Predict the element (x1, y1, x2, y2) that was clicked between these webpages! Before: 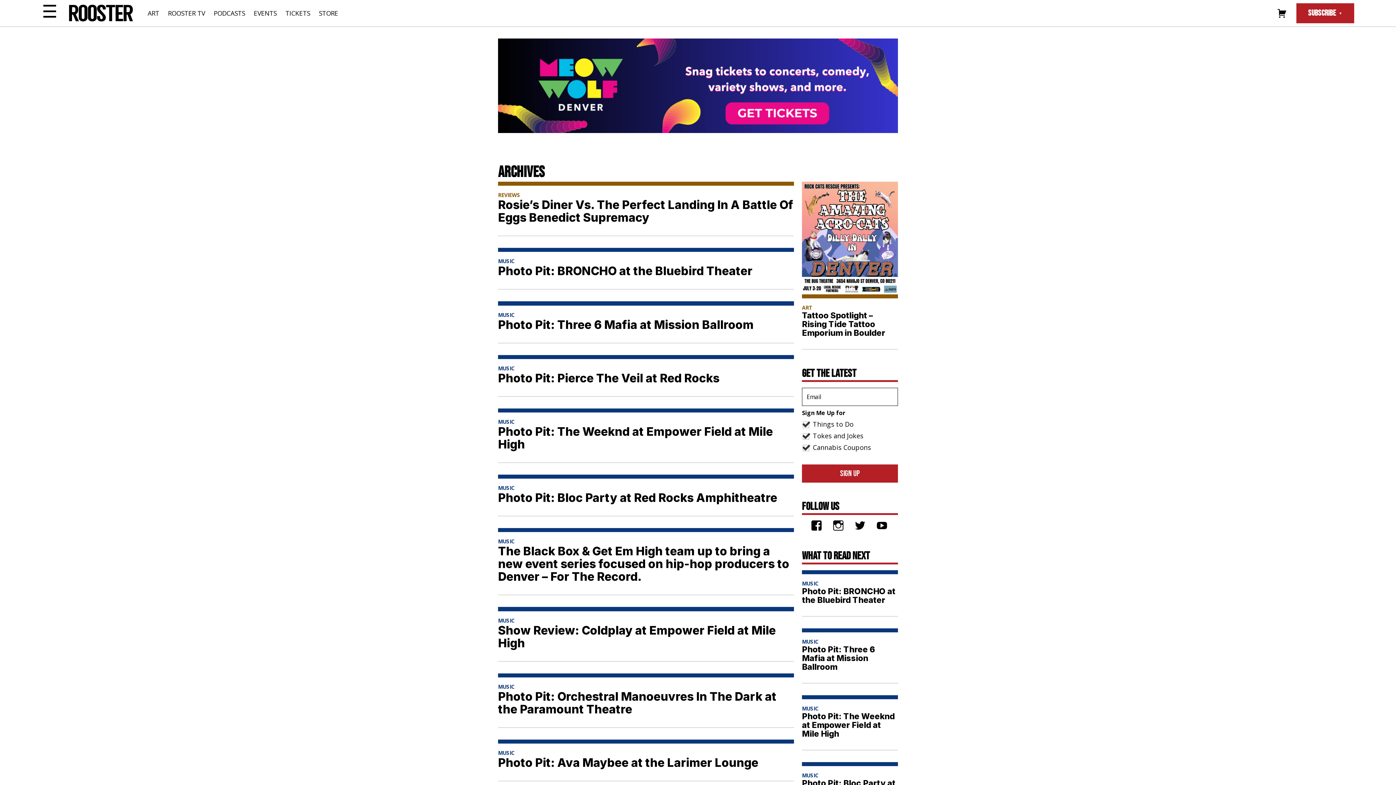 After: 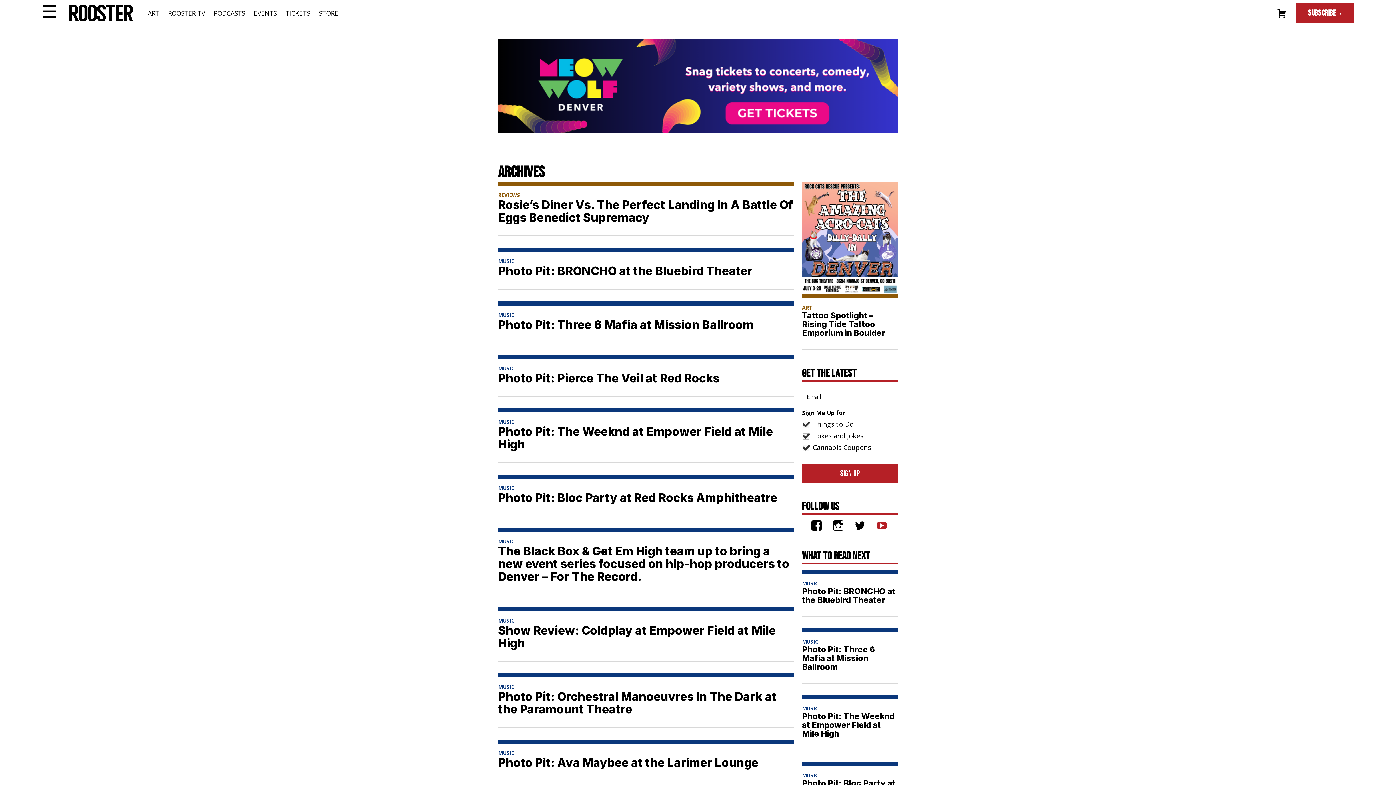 Action: label: YOUTUBE bbox: (876, 522, 888, 530)